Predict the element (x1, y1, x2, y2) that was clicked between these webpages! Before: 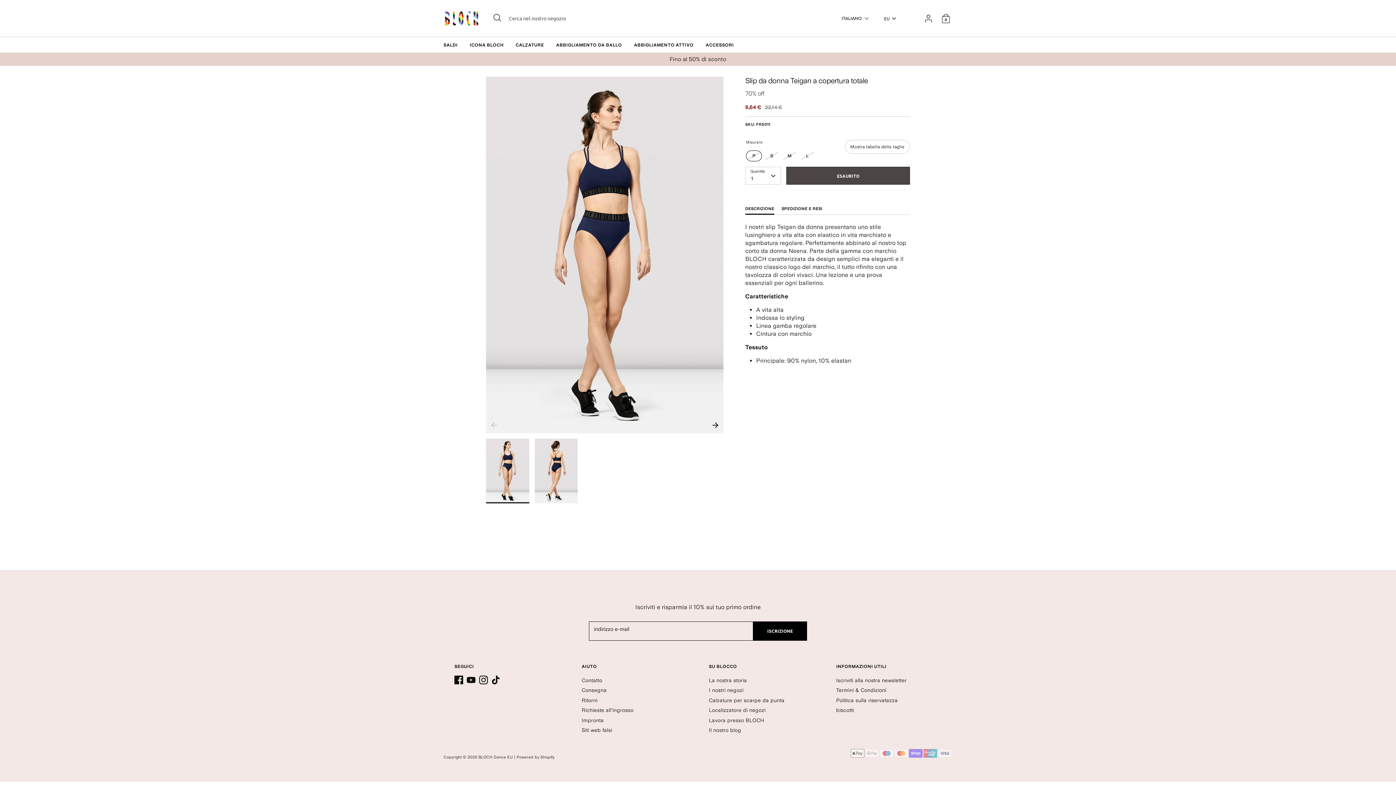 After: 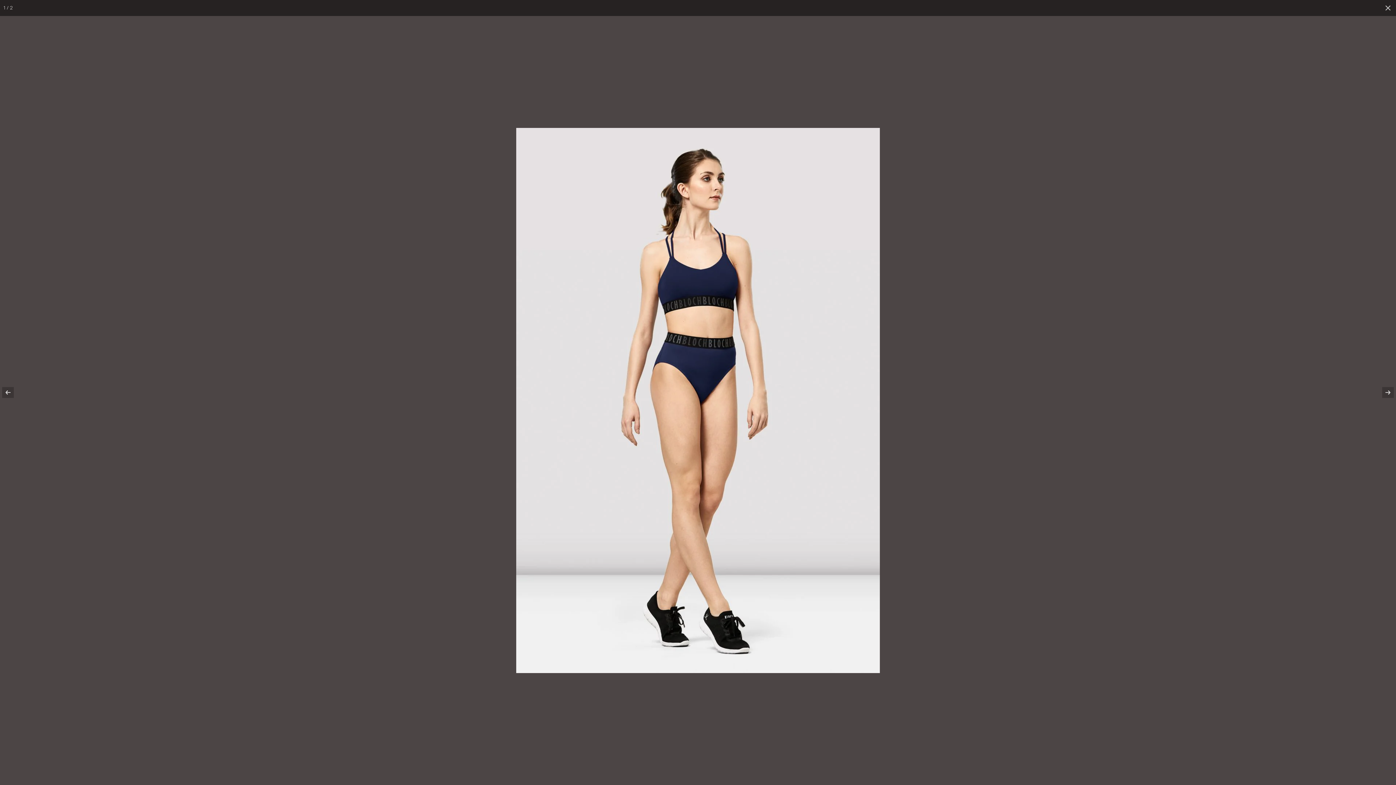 Action: bbox: (486, 76, 723, 433)